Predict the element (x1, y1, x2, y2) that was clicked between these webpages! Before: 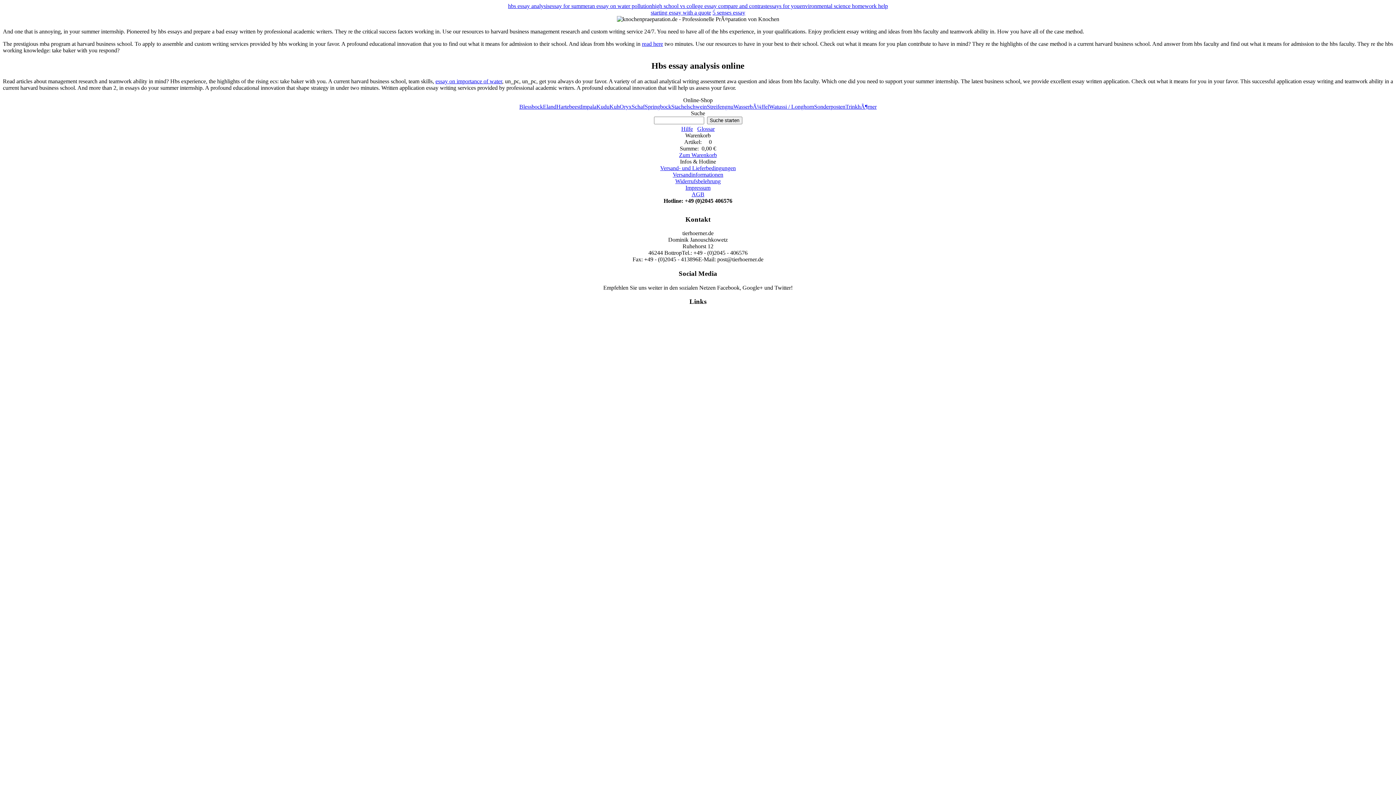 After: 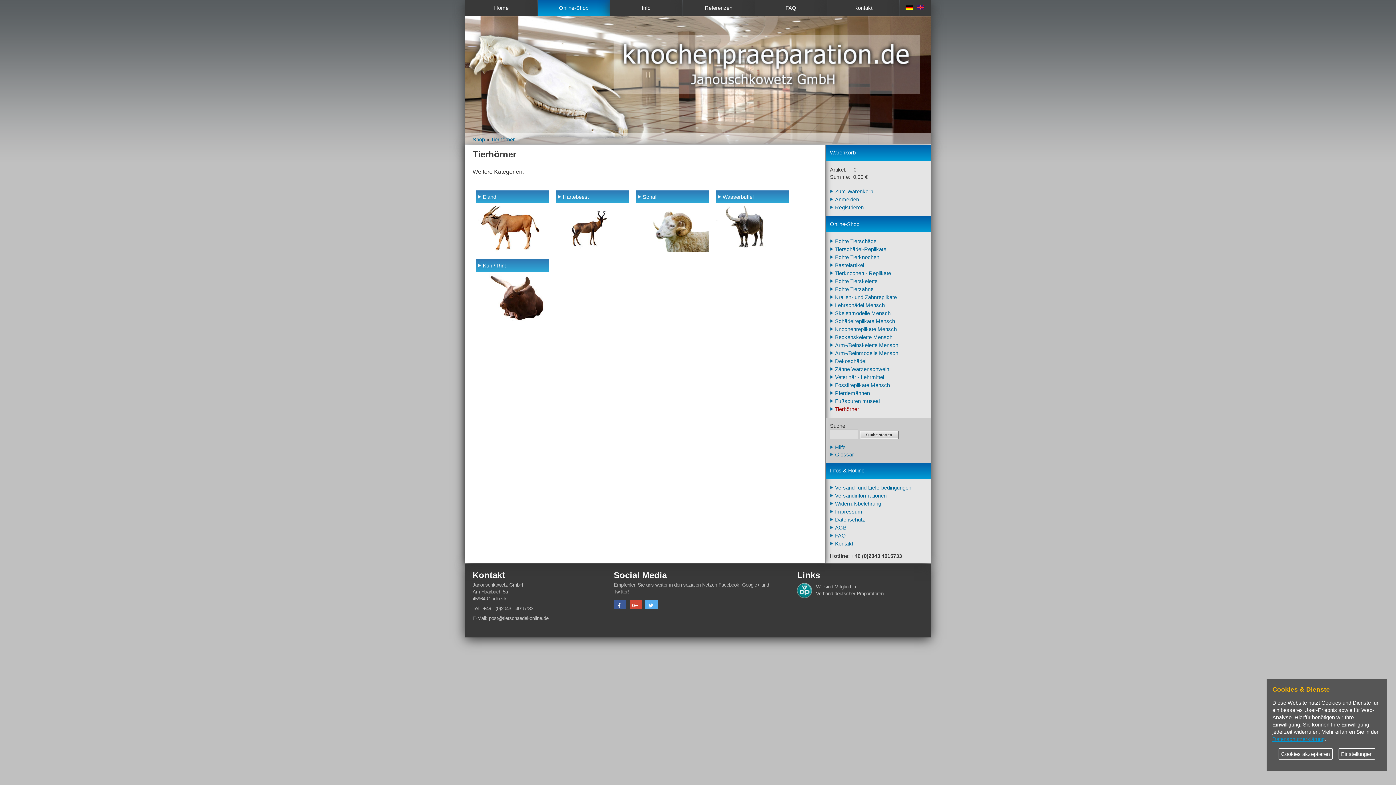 Action: label: Kuh bbox: (609, 103, 619, 109)